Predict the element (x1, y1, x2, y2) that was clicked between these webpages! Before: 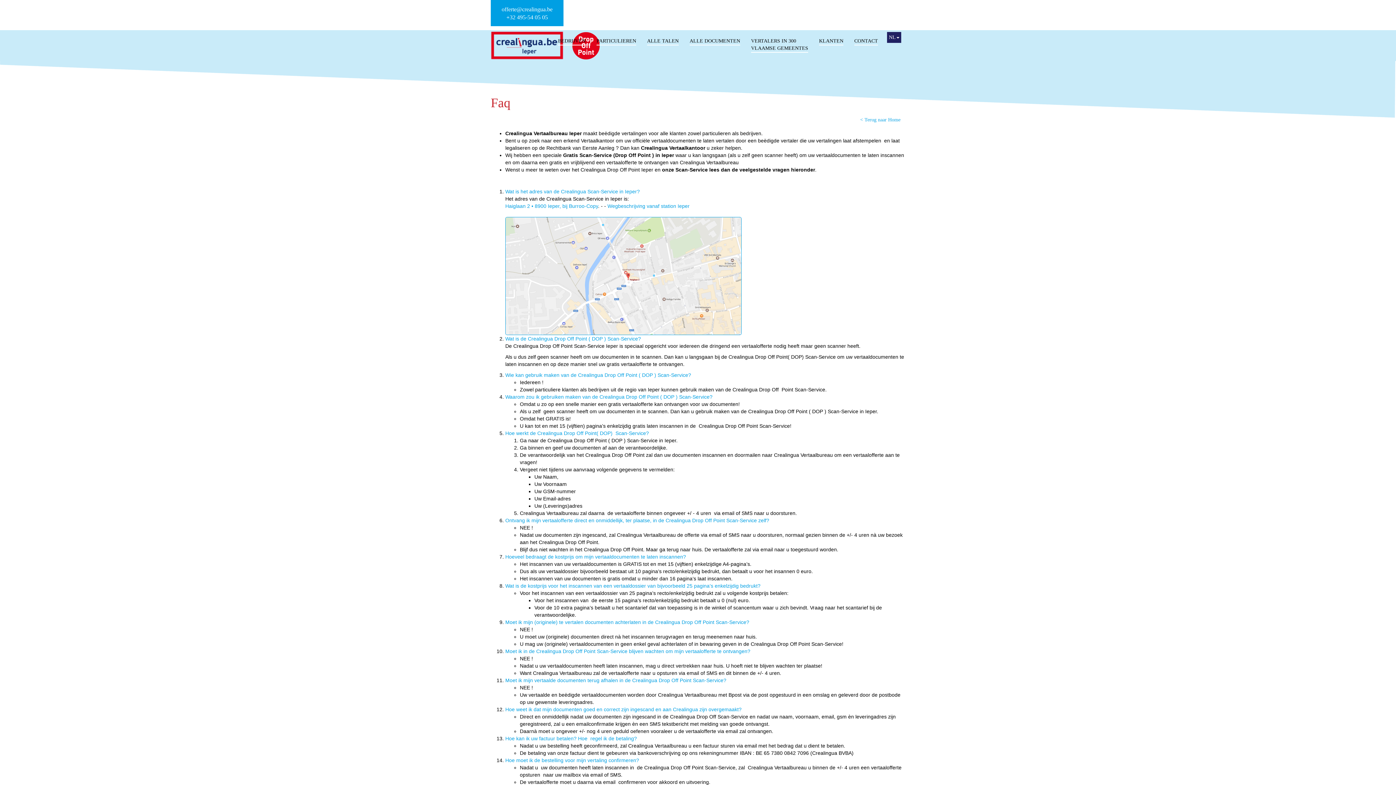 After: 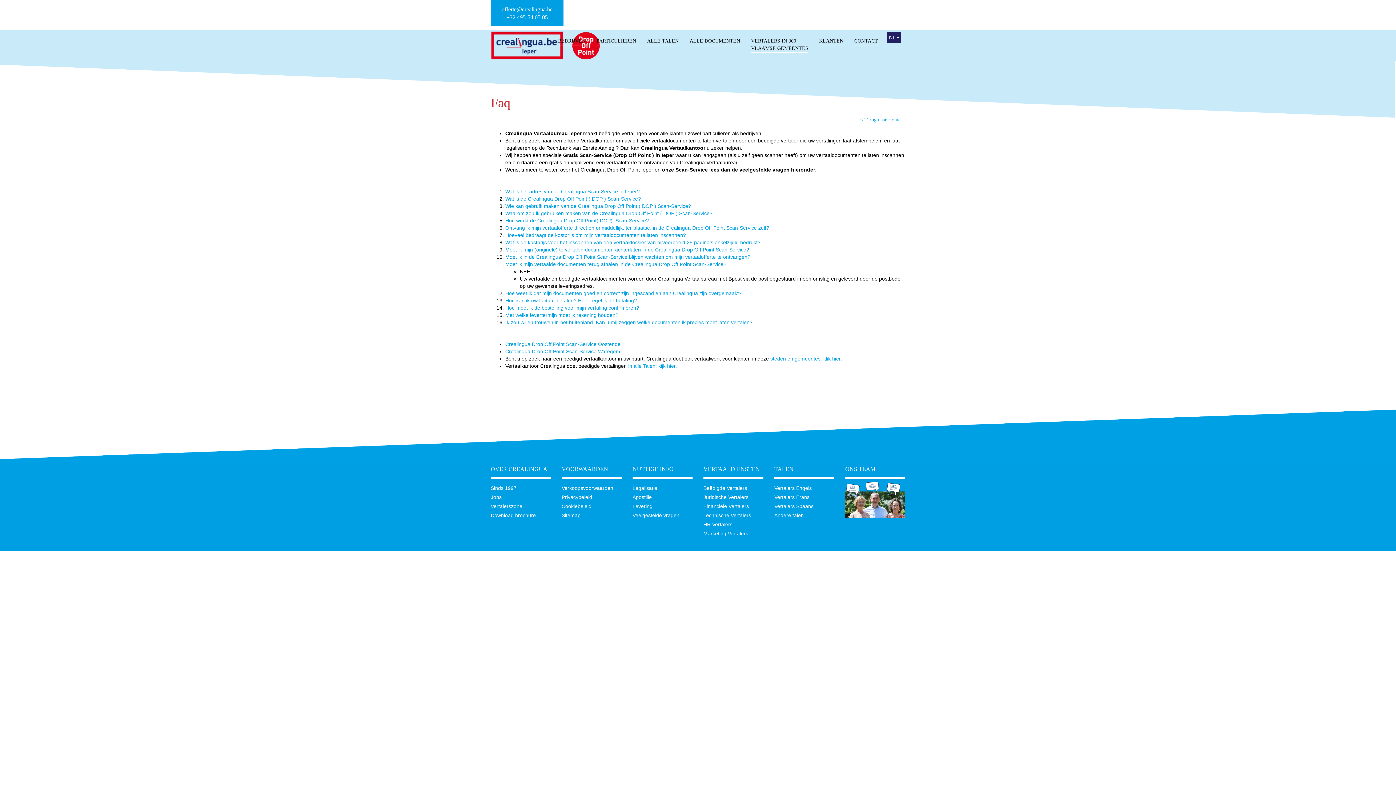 Action: label: Moet ik mijn vertaalde documenten terug afhalen in de Crealingua Drop Off Point Scan-Service? bbox: (505, 677, 726, 683)